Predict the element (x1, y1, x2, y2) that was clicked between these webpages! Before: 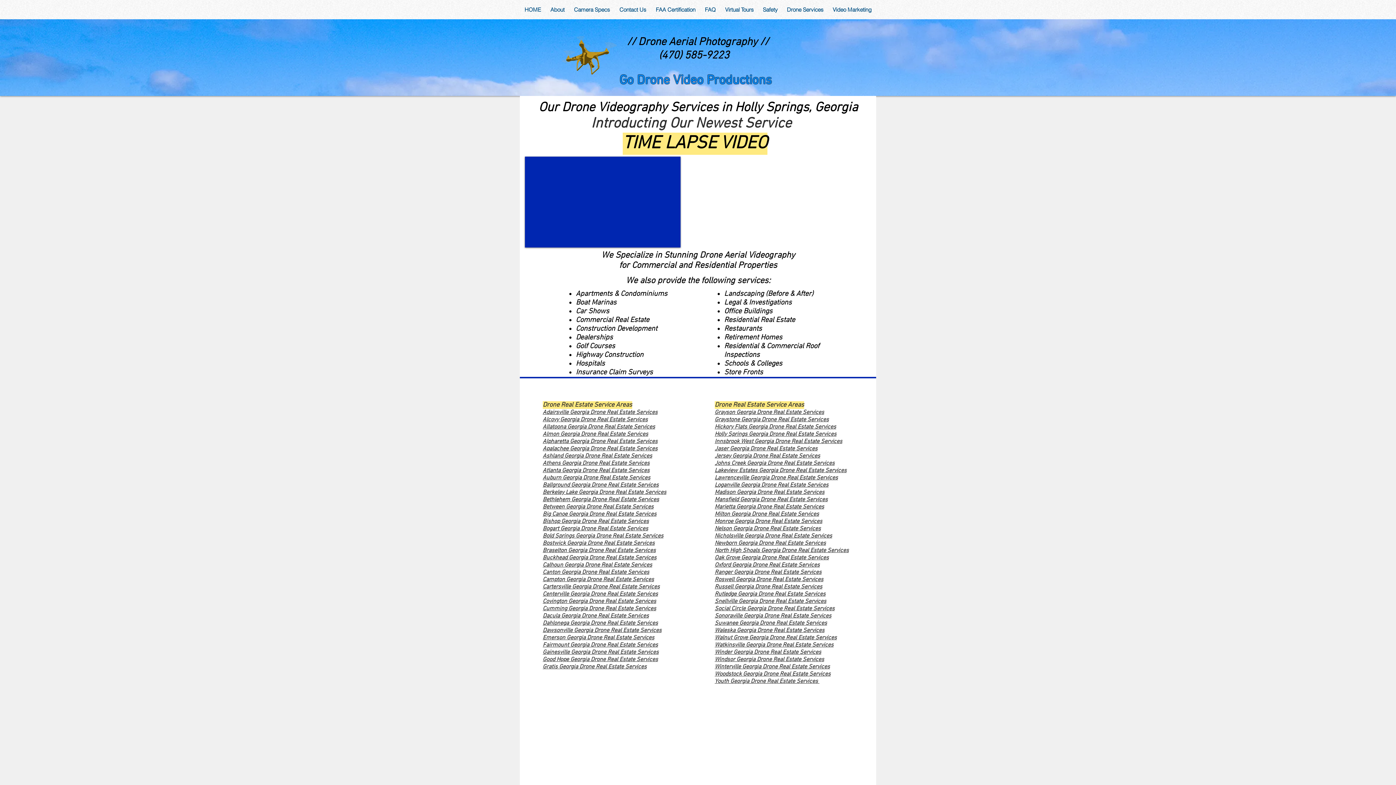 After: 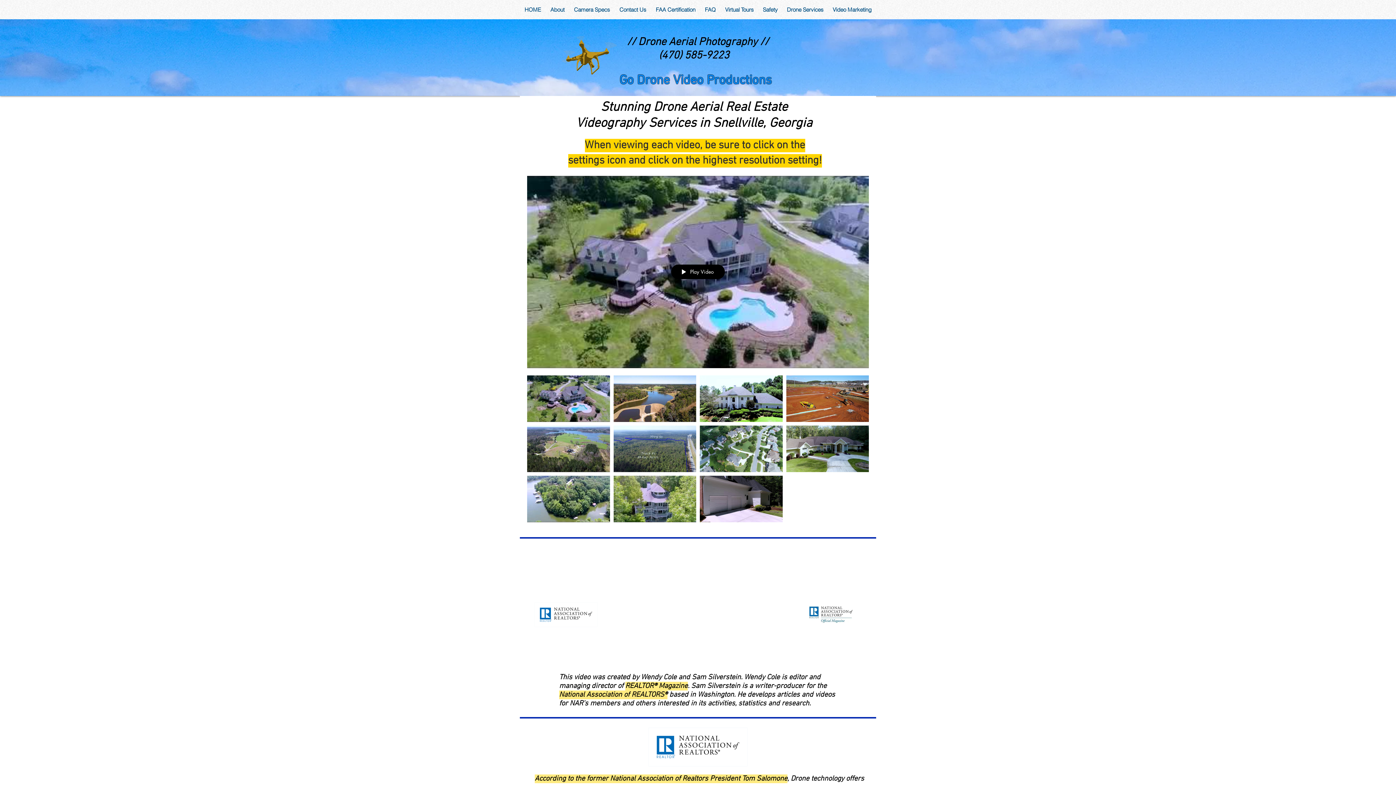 Action: bbox: (714, 598, 826, 605) label: Snellville Georgia Drone Real Estate Services